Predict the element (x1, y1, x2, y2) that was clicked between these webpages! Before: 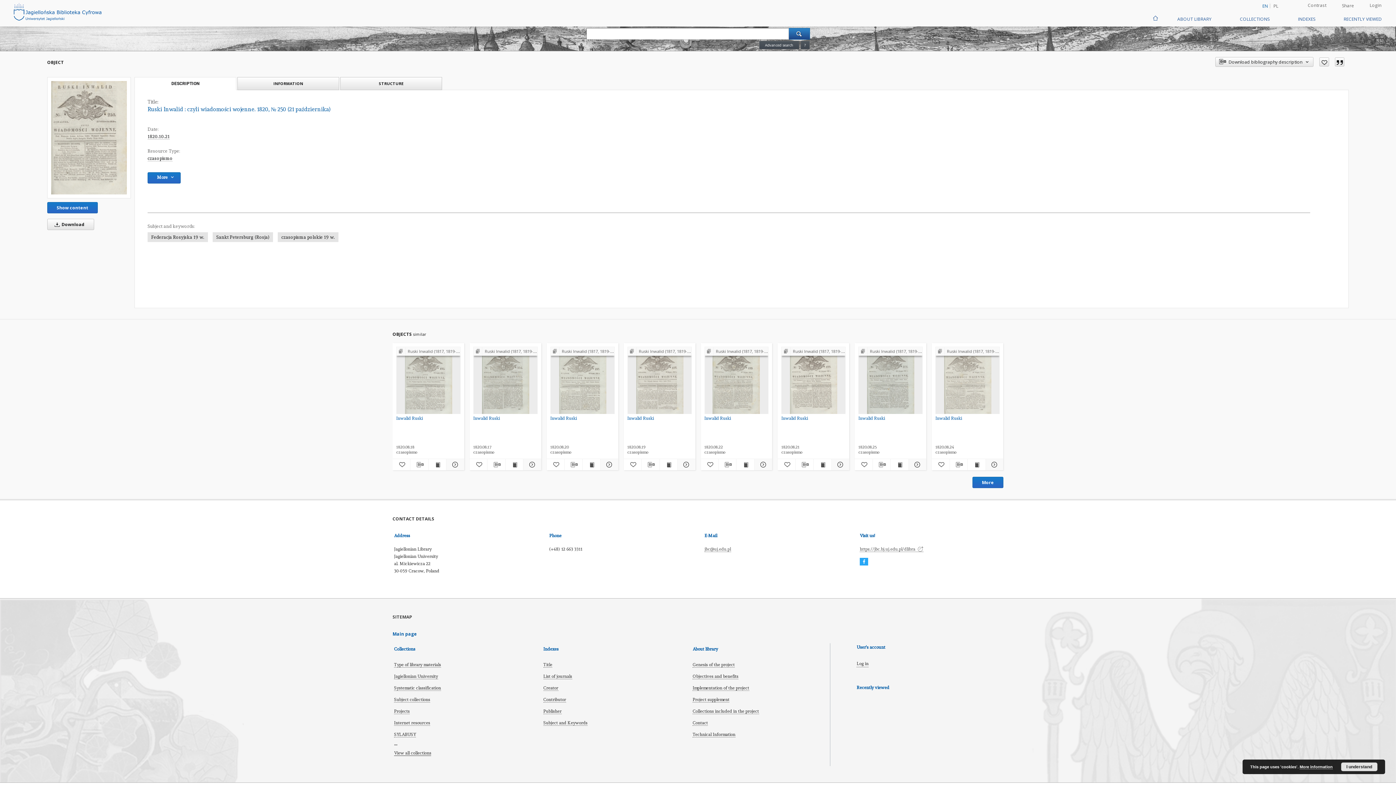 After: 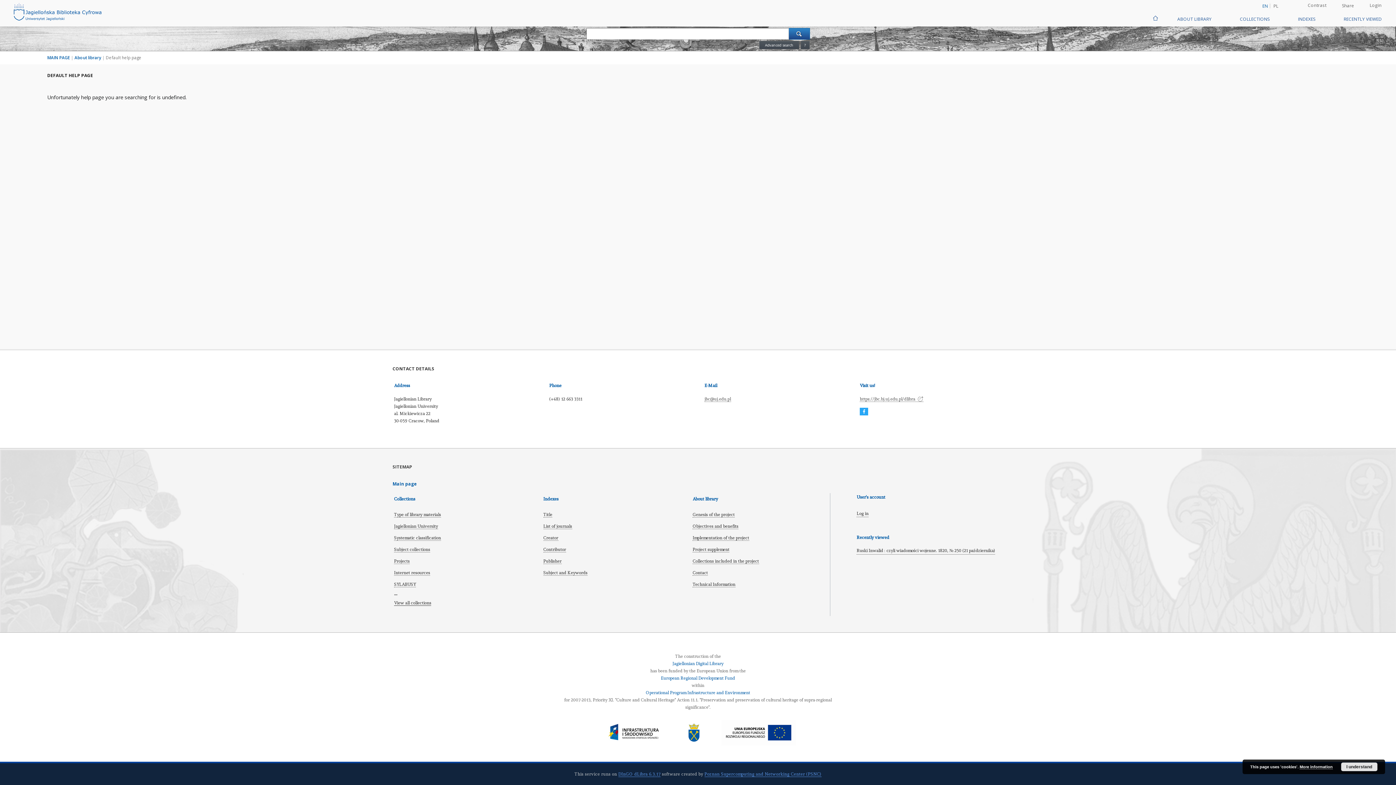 Action: bbox: (1300, 765, 1333, 769) label: More information